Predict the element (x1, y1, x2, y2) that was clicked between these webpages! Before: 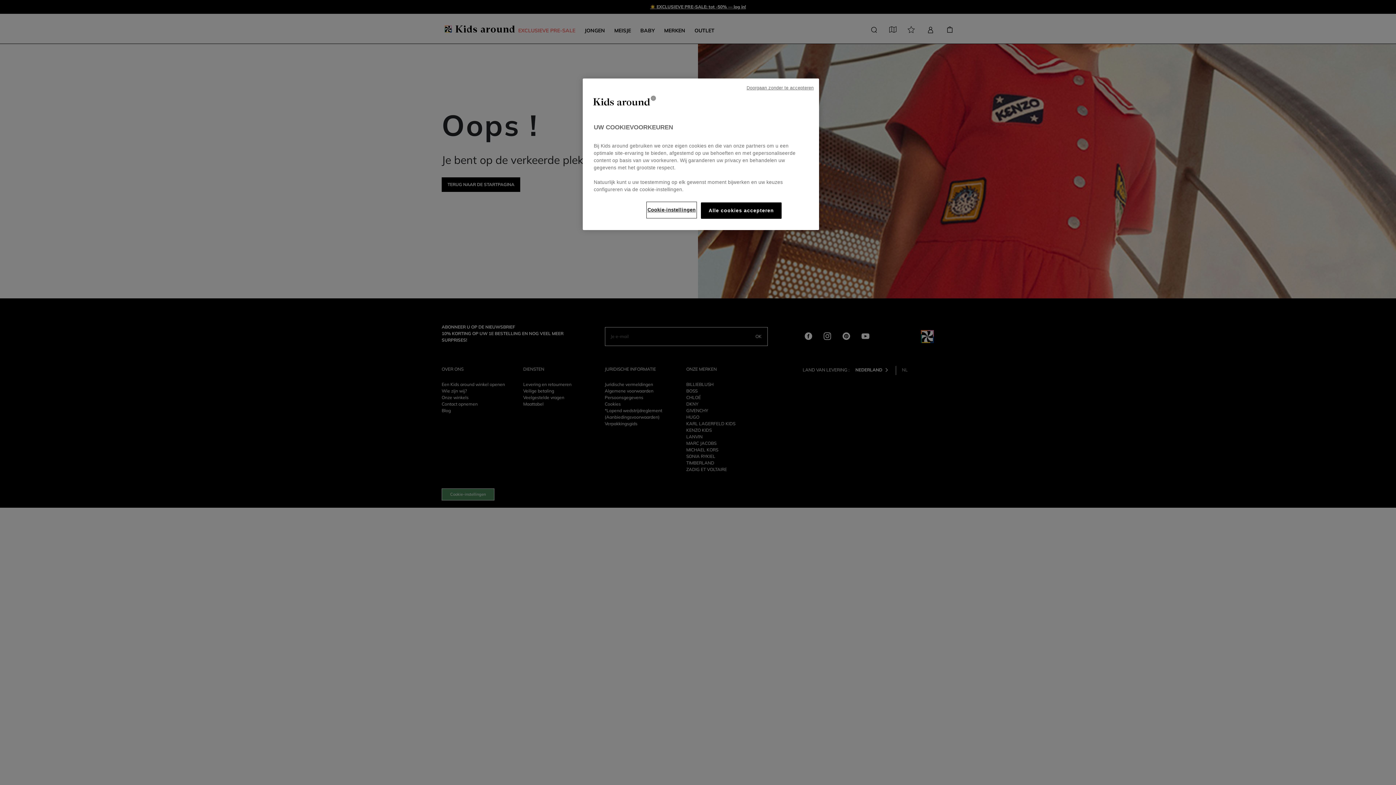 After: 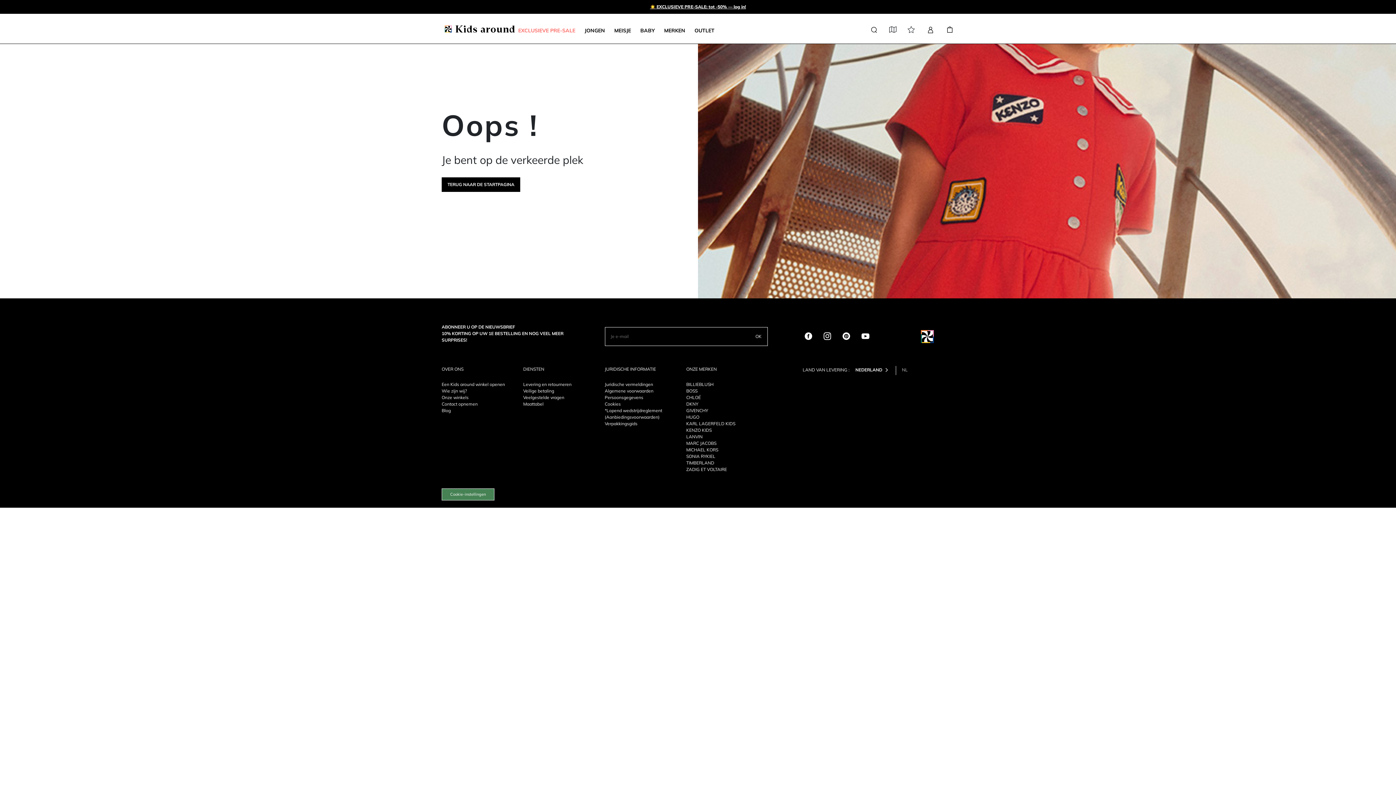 Action: bbox: (746, 84, 813, 91) label: Doorgaan zonder te accepteren